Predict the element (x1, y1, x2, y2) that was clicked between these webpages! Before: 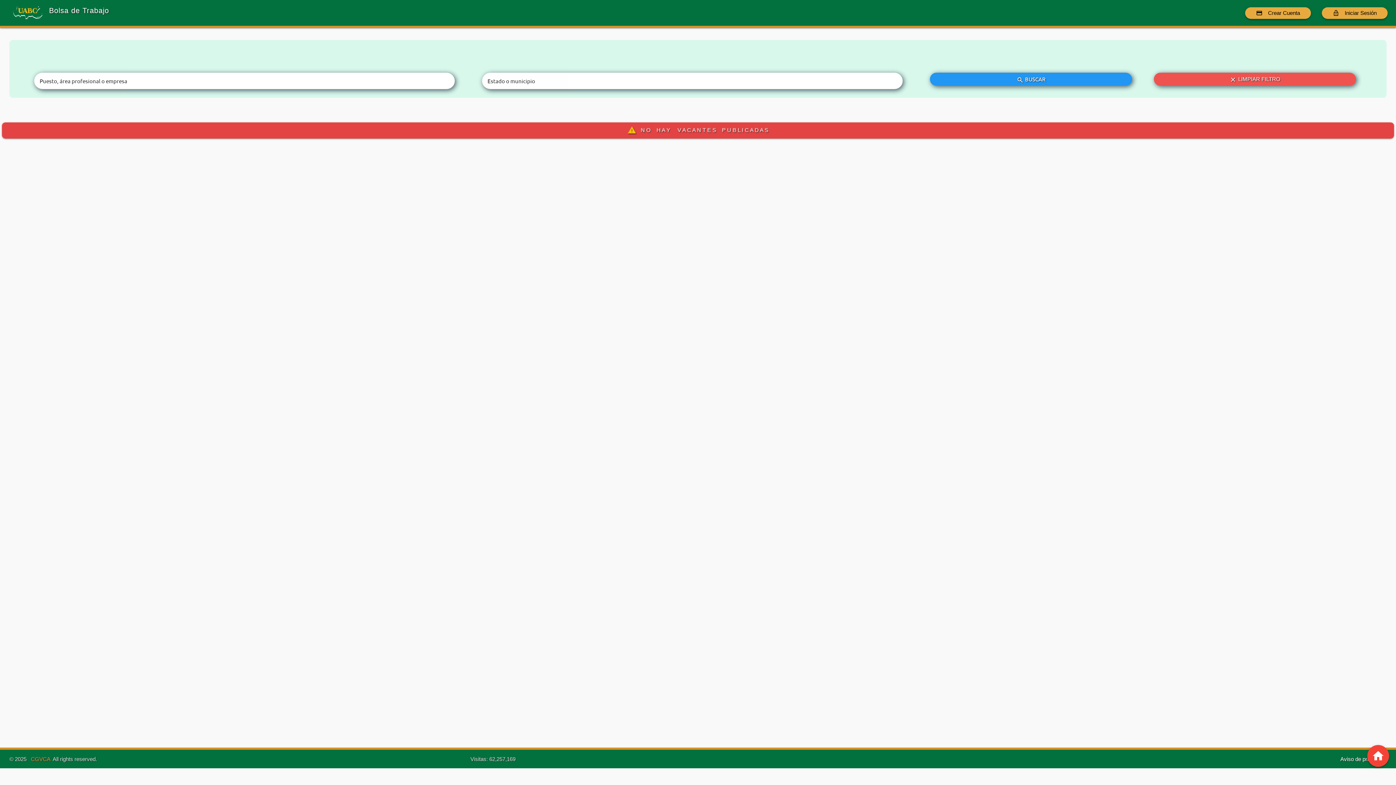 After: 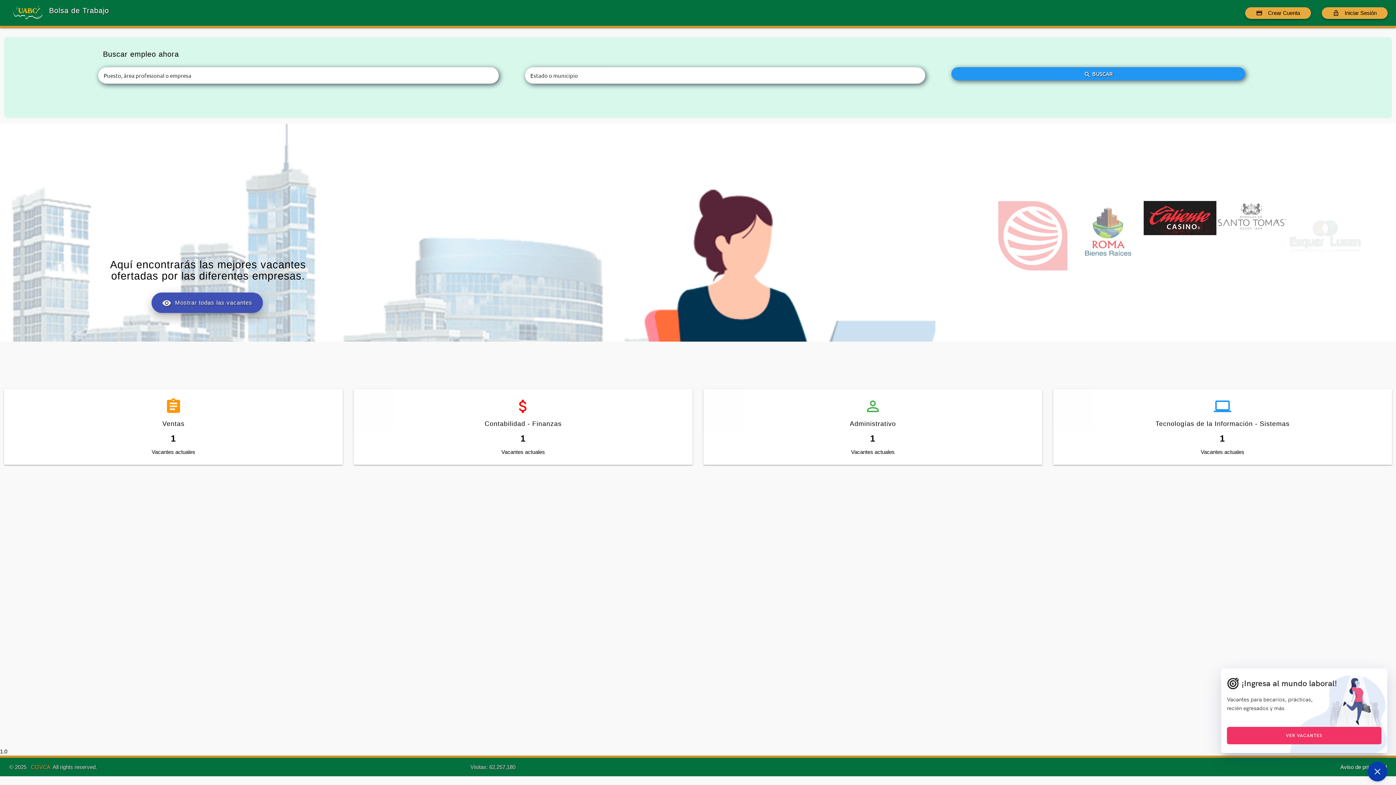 Action: bbox: (1367, 745, 1389, 767) label: home